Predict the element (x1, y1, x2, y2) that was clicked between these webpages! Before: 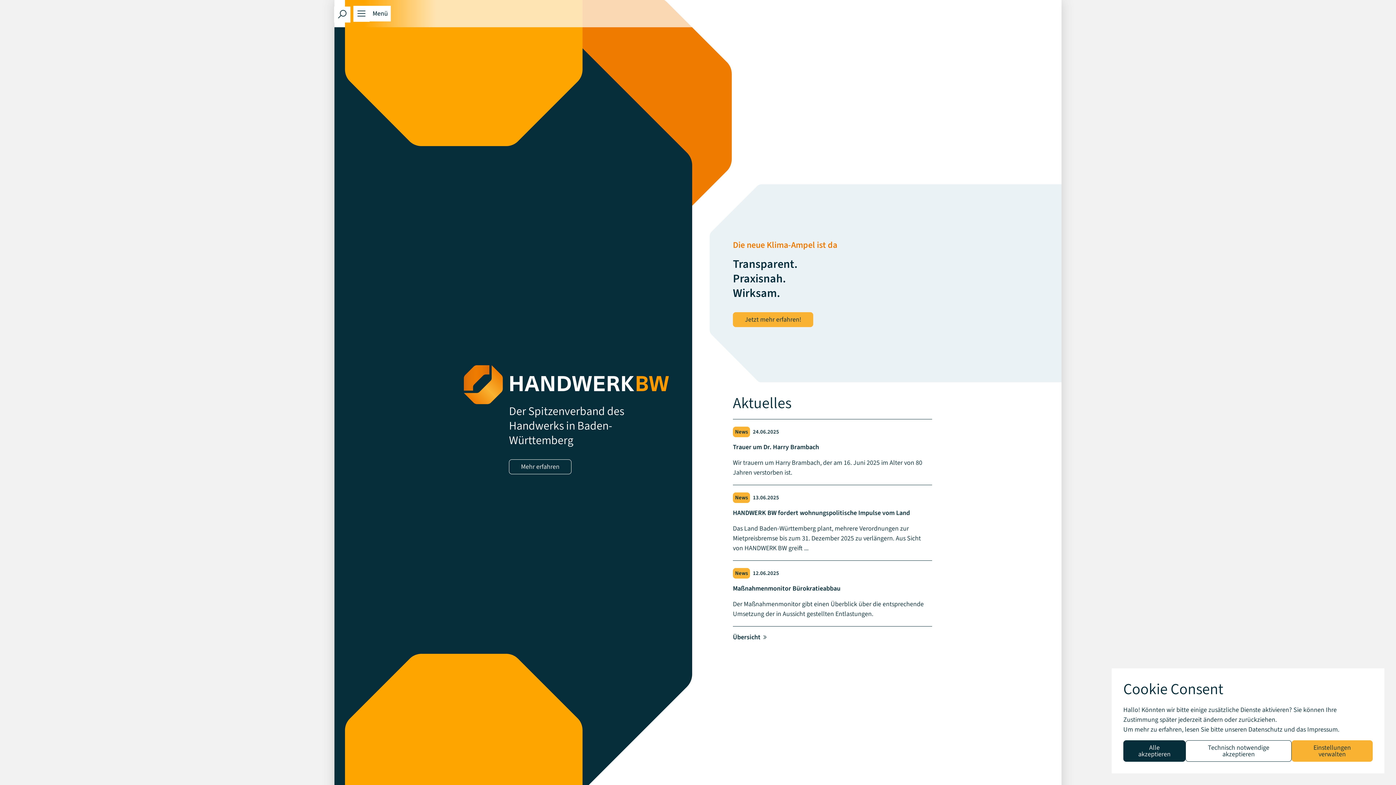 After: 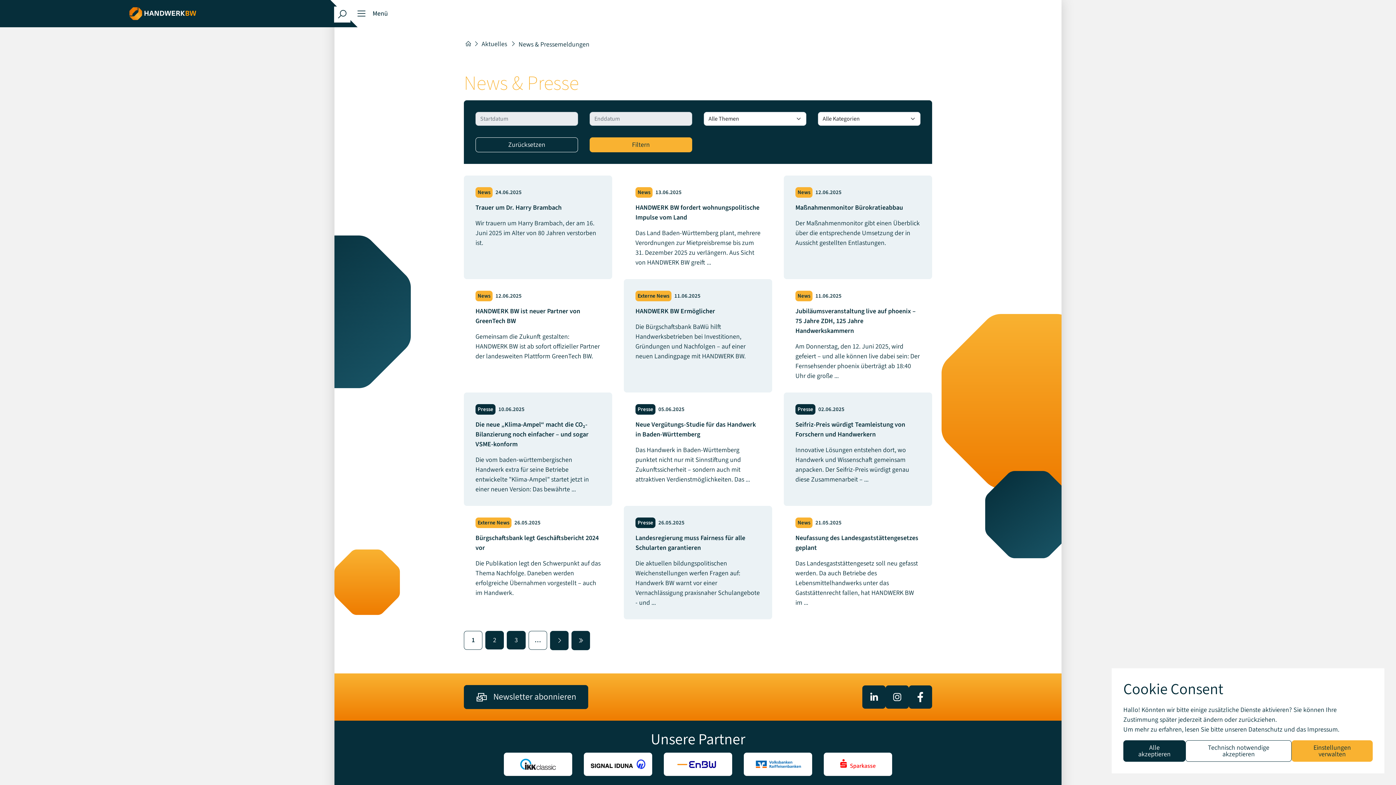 Action: label: Übersicht  bbox: (733, 632, 767, 642)